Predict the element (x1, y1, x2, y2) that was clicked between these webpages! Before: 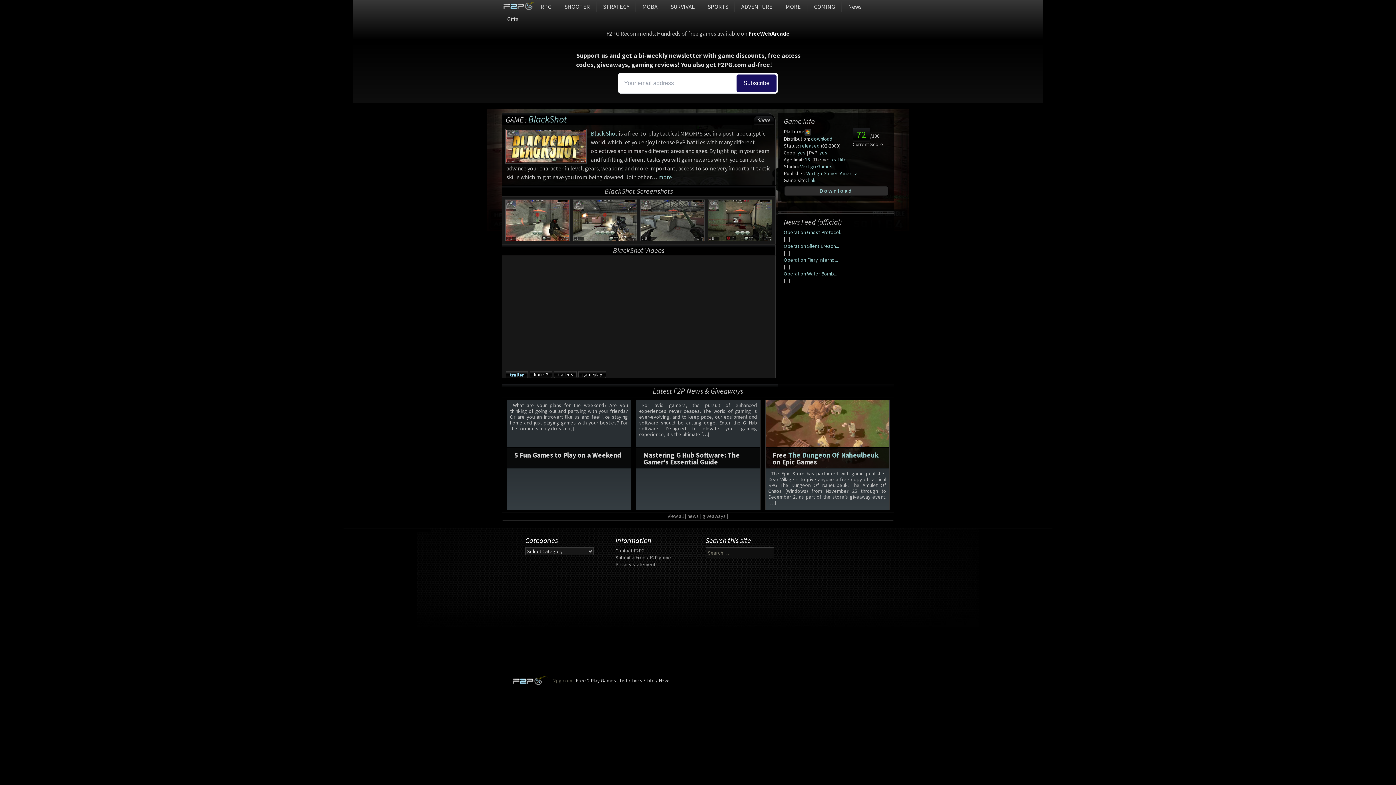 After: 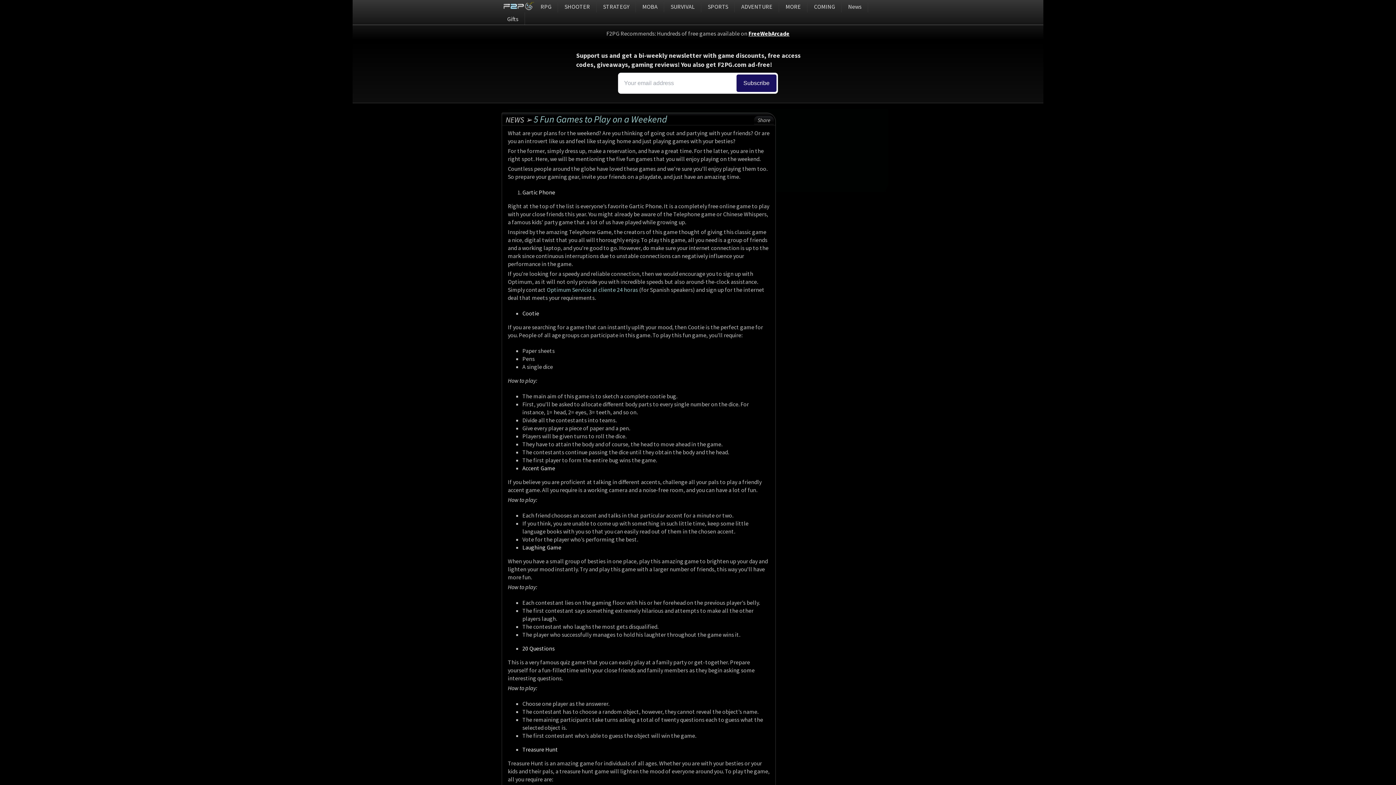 Action: bbox: (514, 450, 621, 459) label: 5 Fun Games to Play on a Weekend